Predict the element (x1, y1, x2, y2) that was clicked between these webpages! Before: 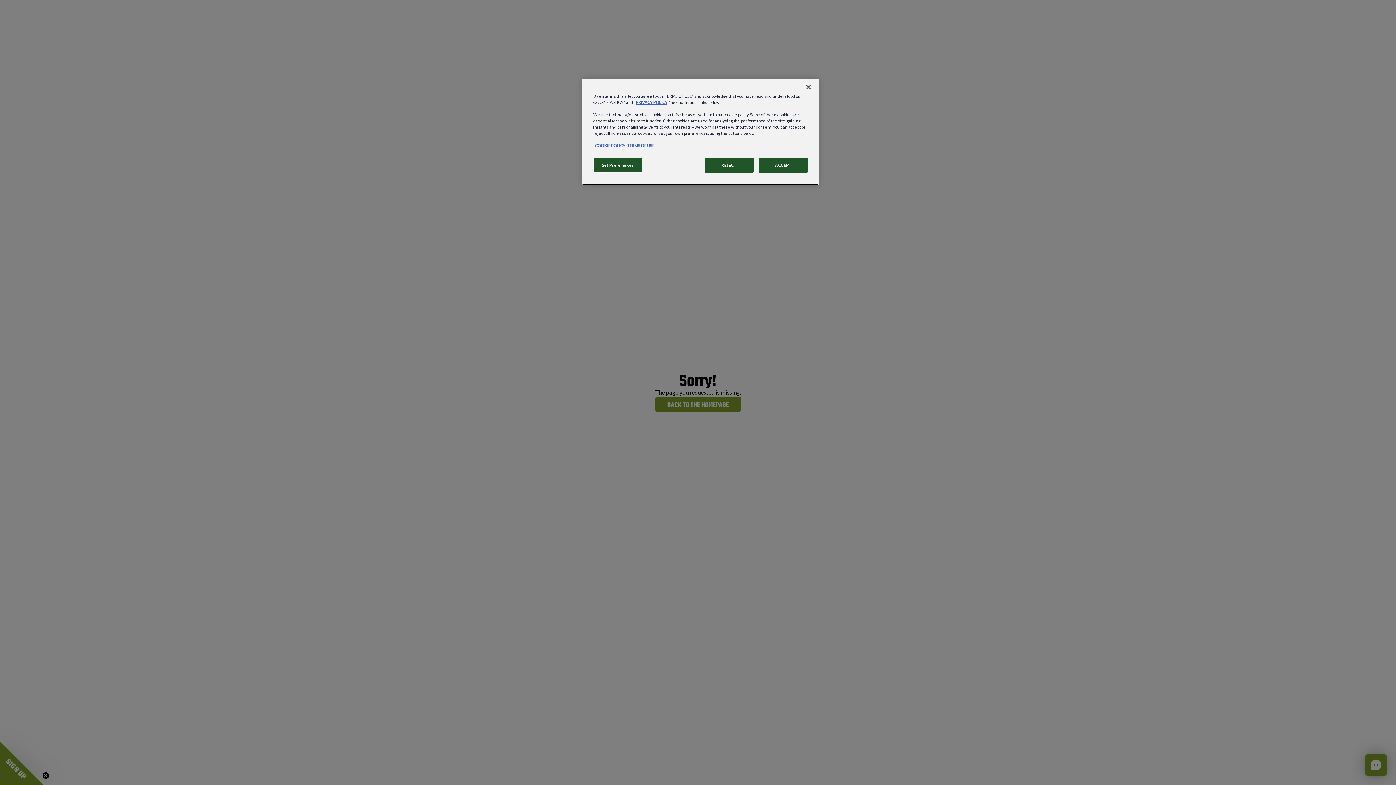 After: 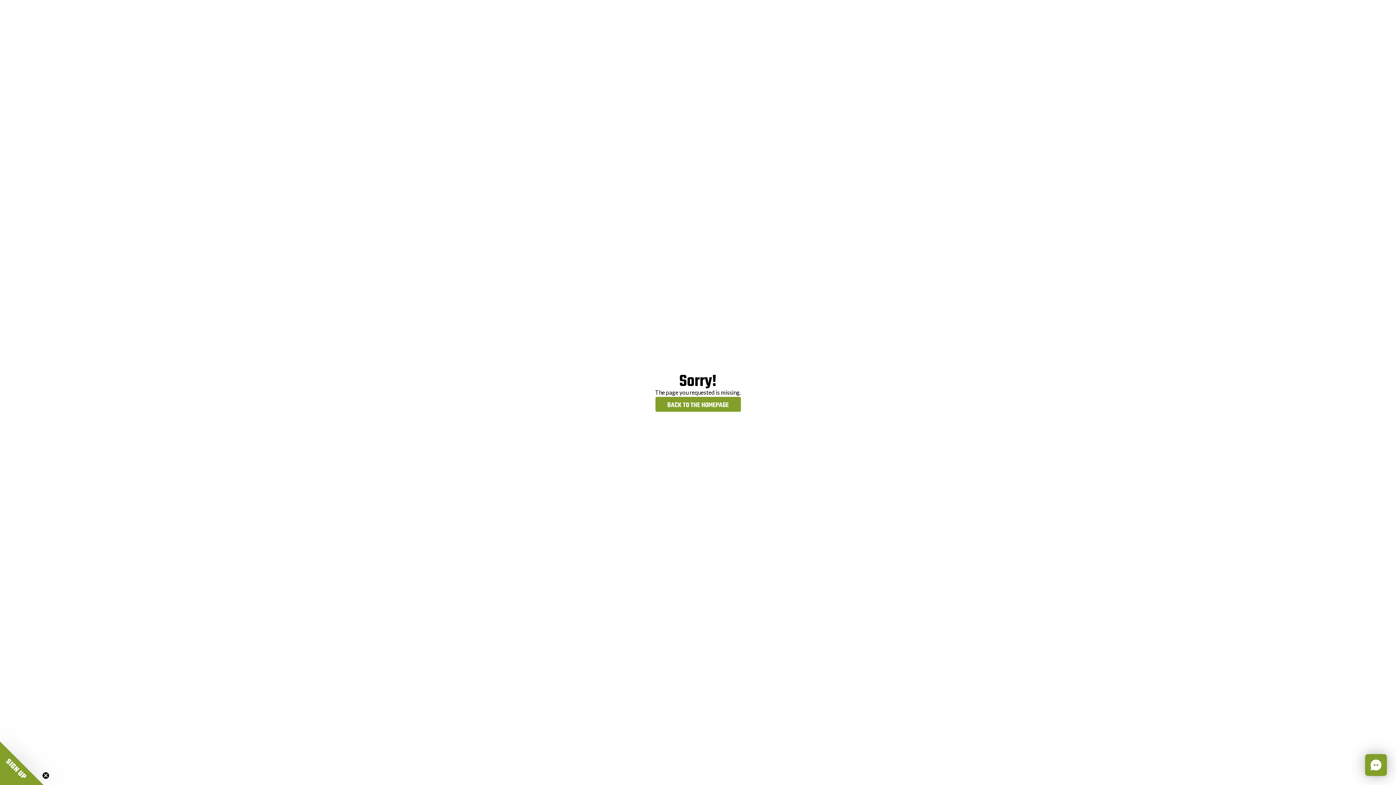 Action: label: Close bbox: (800, 79, 816, 95)